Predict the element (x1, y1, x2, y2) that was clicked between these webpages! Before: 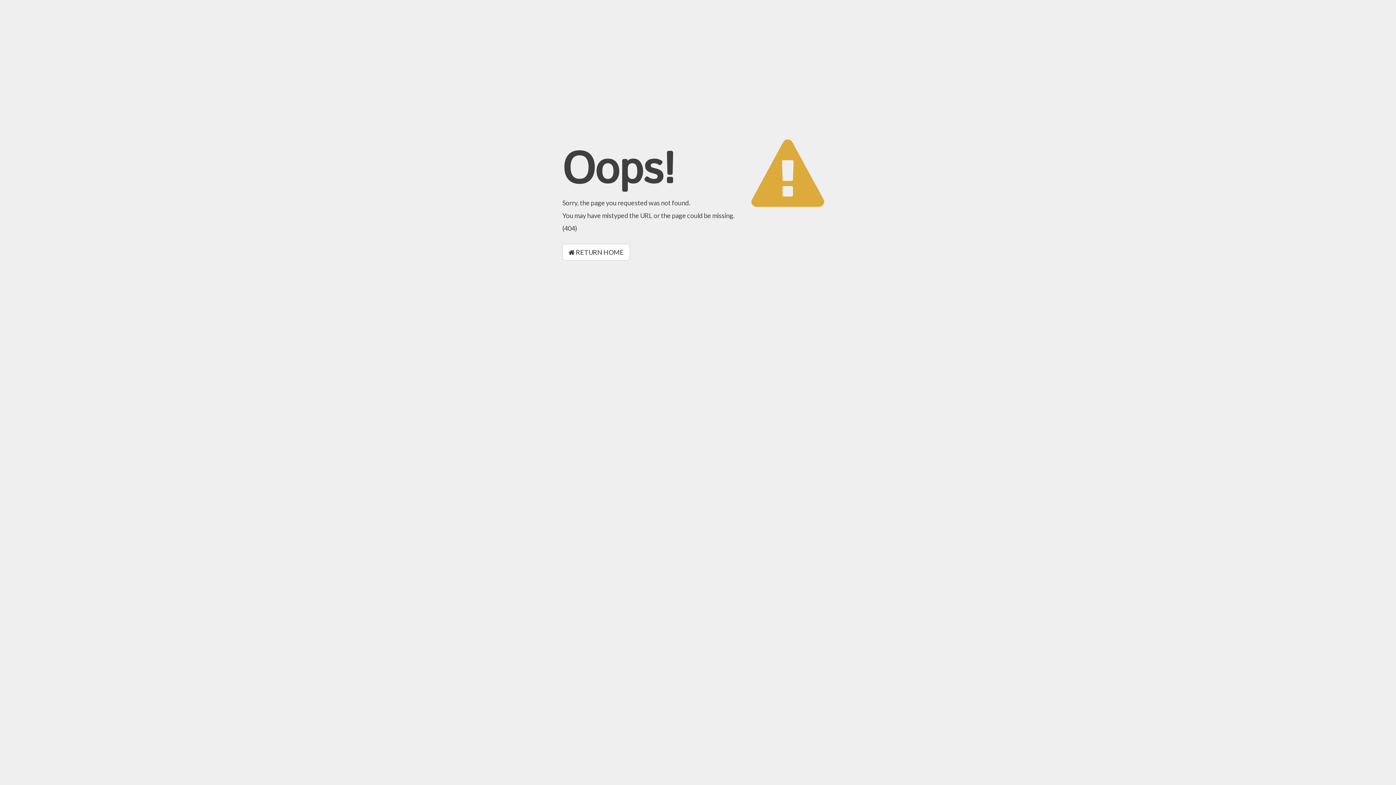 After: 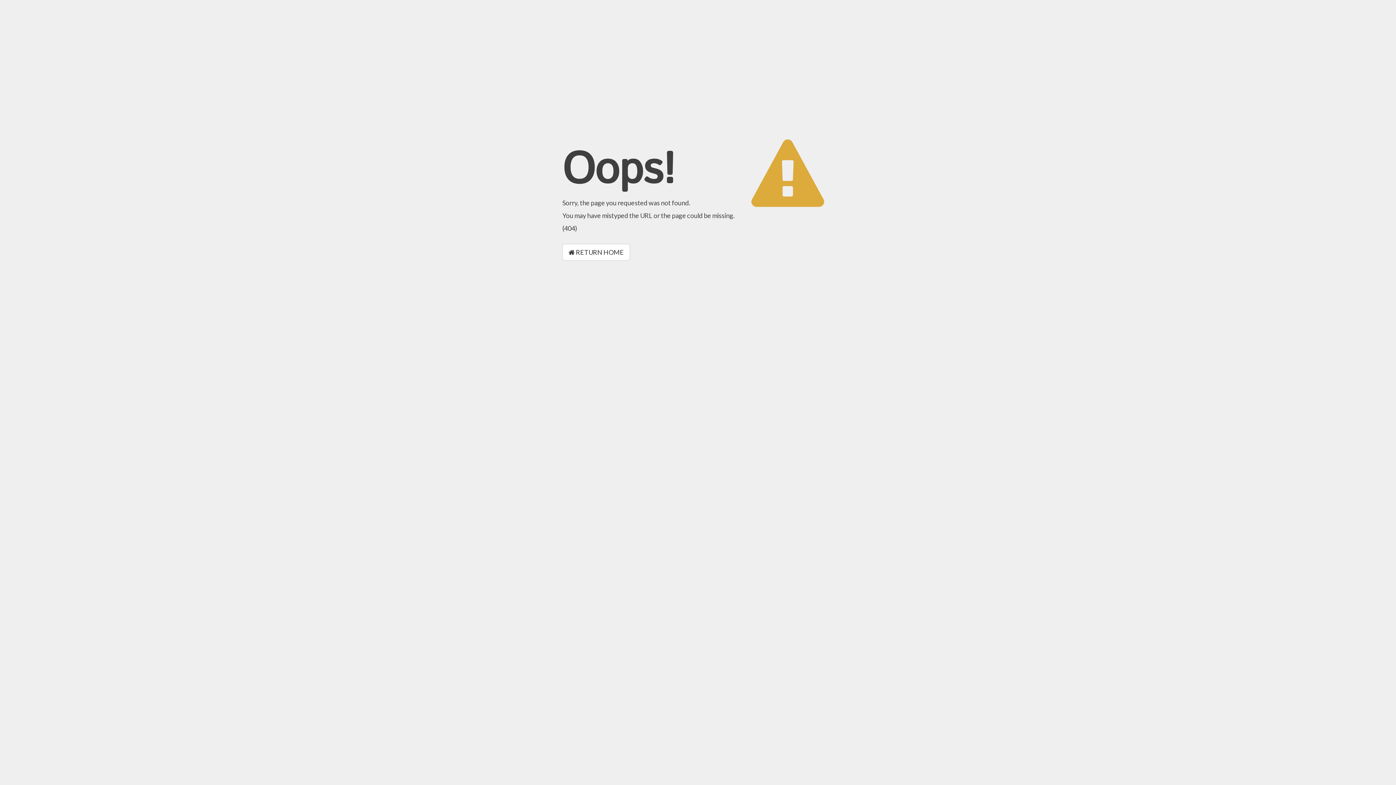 Action: label:  RETURN HOME bbox: (562, 244, 630, 260)